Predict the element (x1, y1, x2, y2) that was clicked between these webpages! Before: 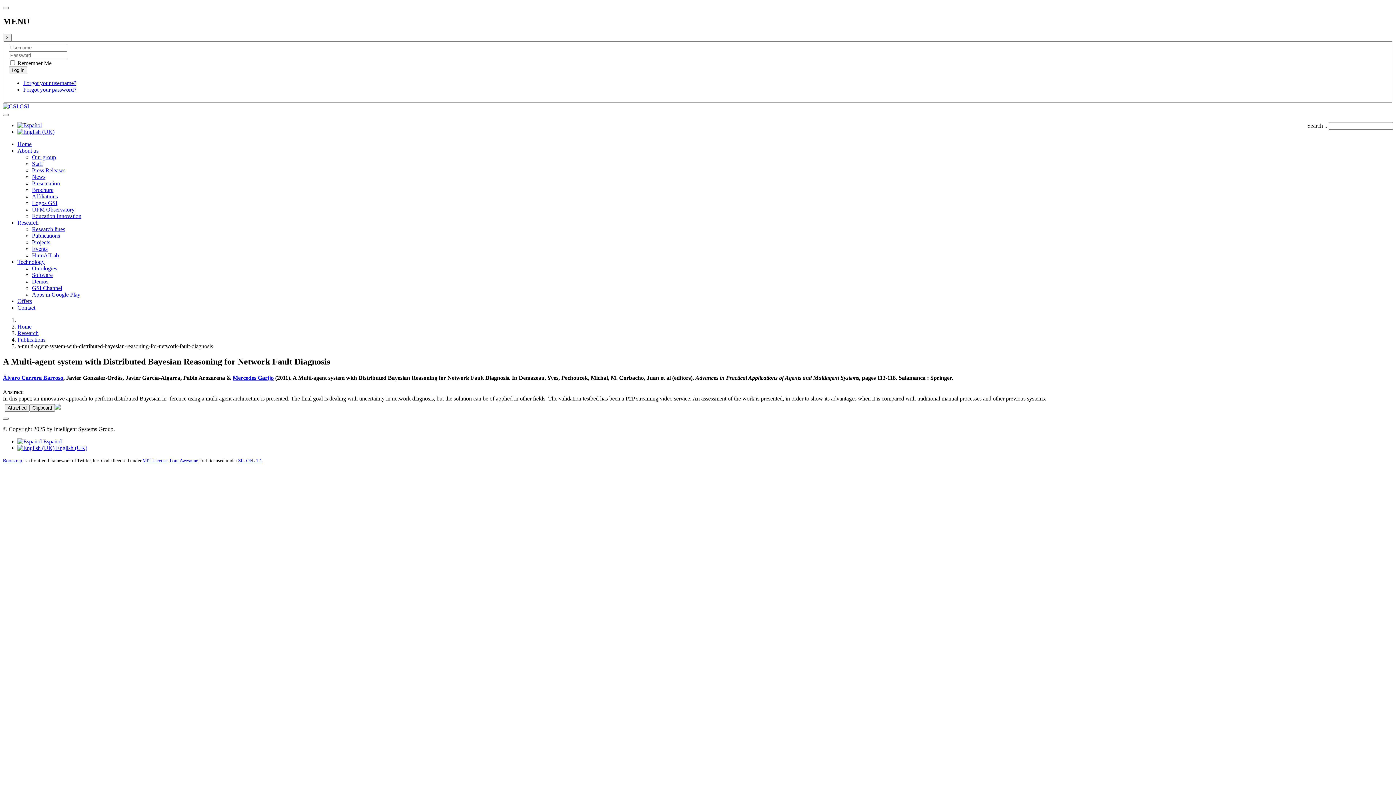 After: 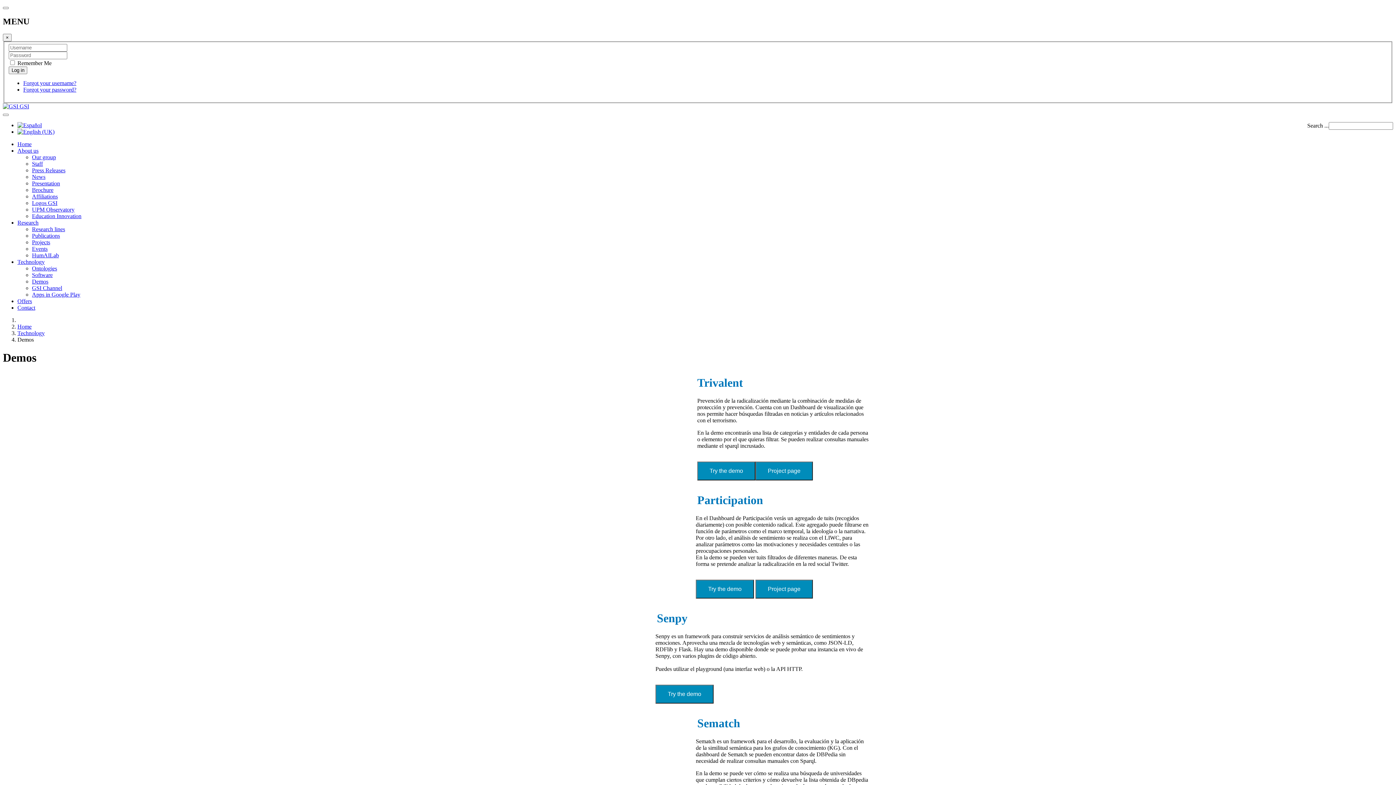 Action: bbox: (32, 278, 48, 284) label: Demos